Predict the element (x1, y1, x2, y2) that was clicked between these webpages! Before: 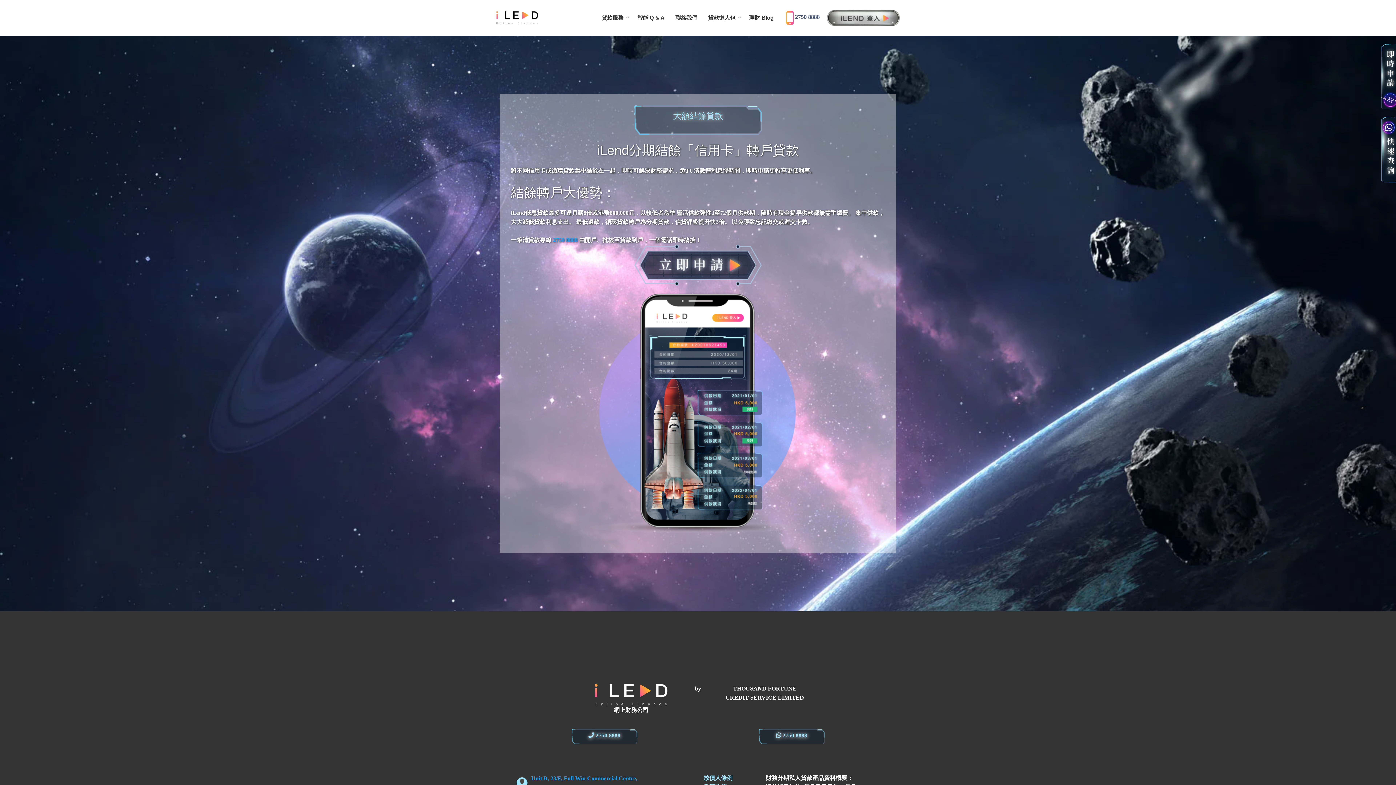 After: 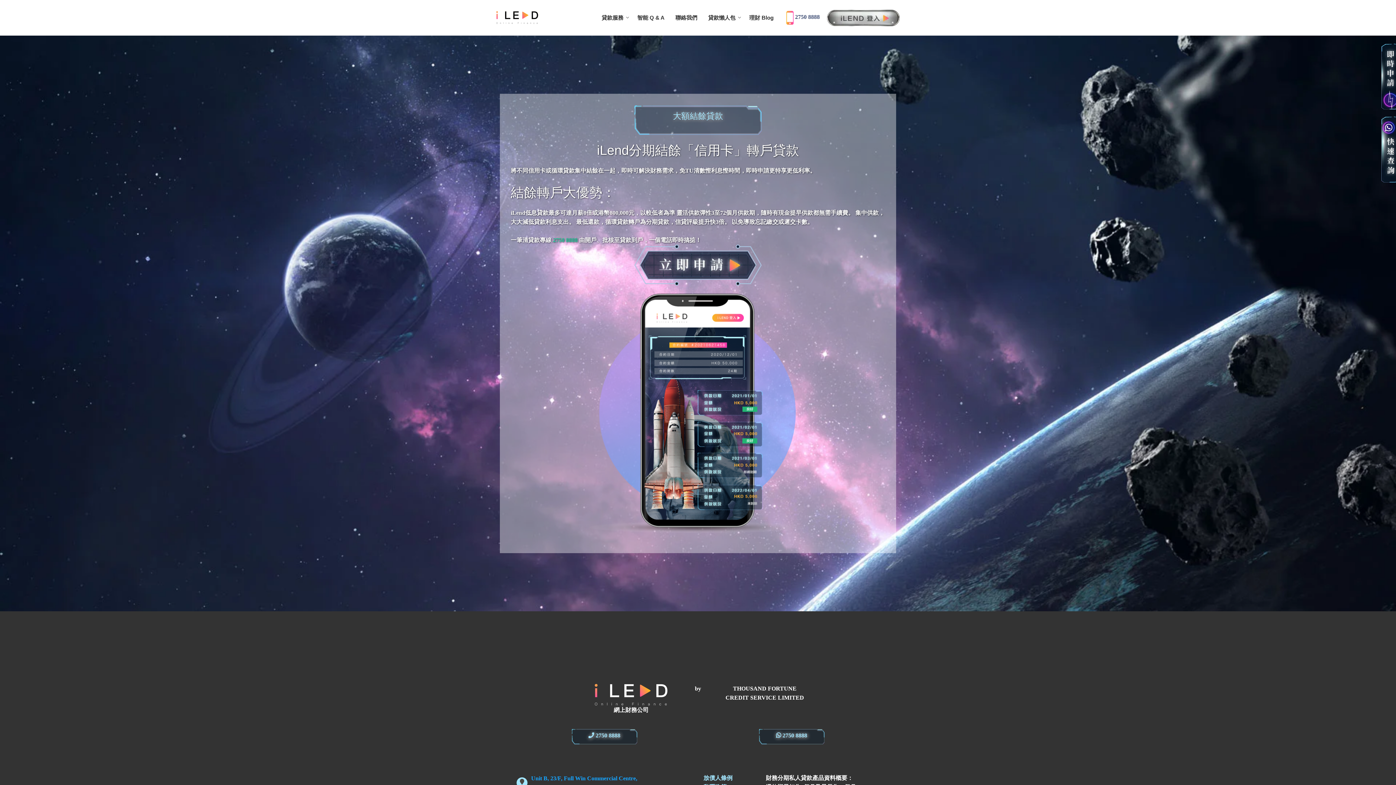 Action: bbox: (553, 237, 577, 243) label: 2750 8888